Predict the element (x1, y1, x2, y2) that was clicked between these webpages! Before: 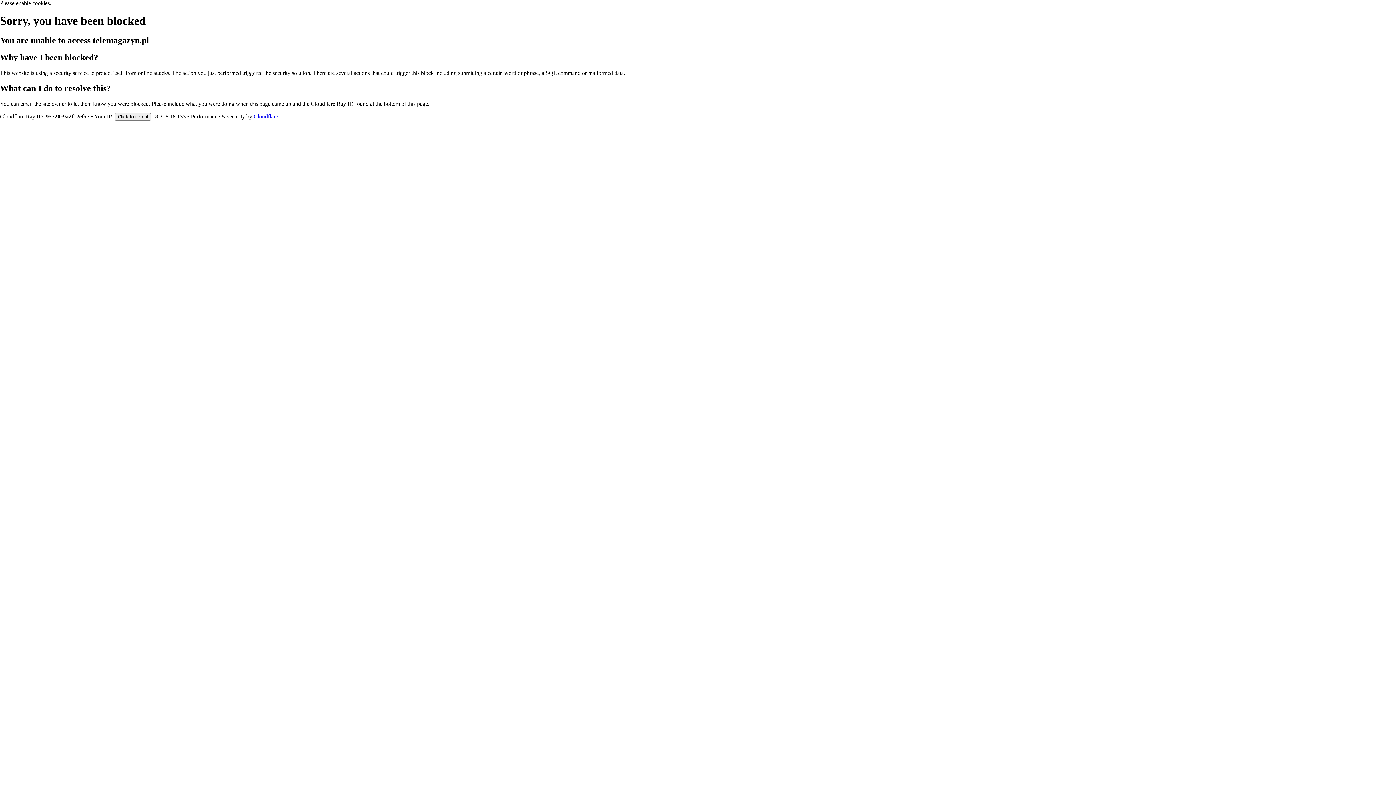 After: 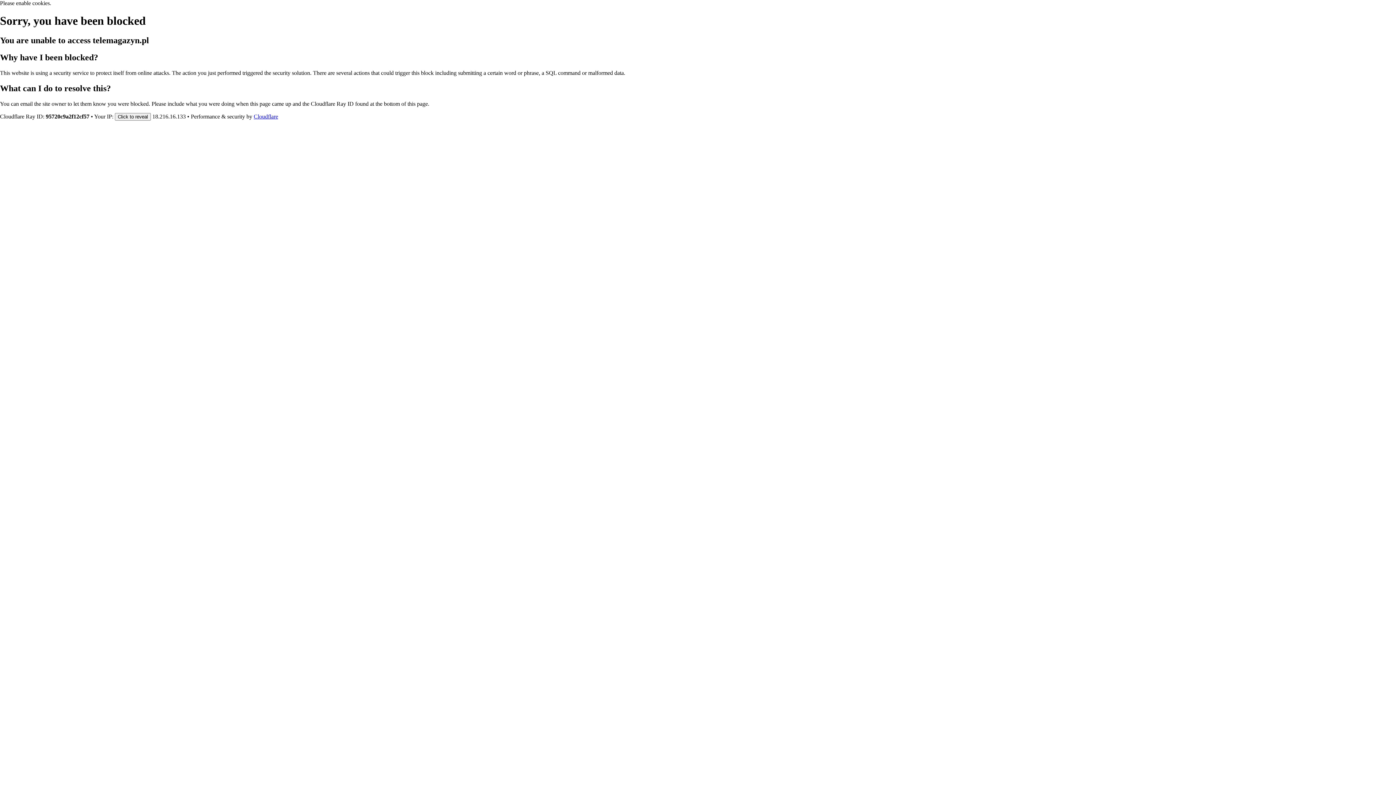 Action: bbox: (253, 113, 278, 119) label: Cloudflare